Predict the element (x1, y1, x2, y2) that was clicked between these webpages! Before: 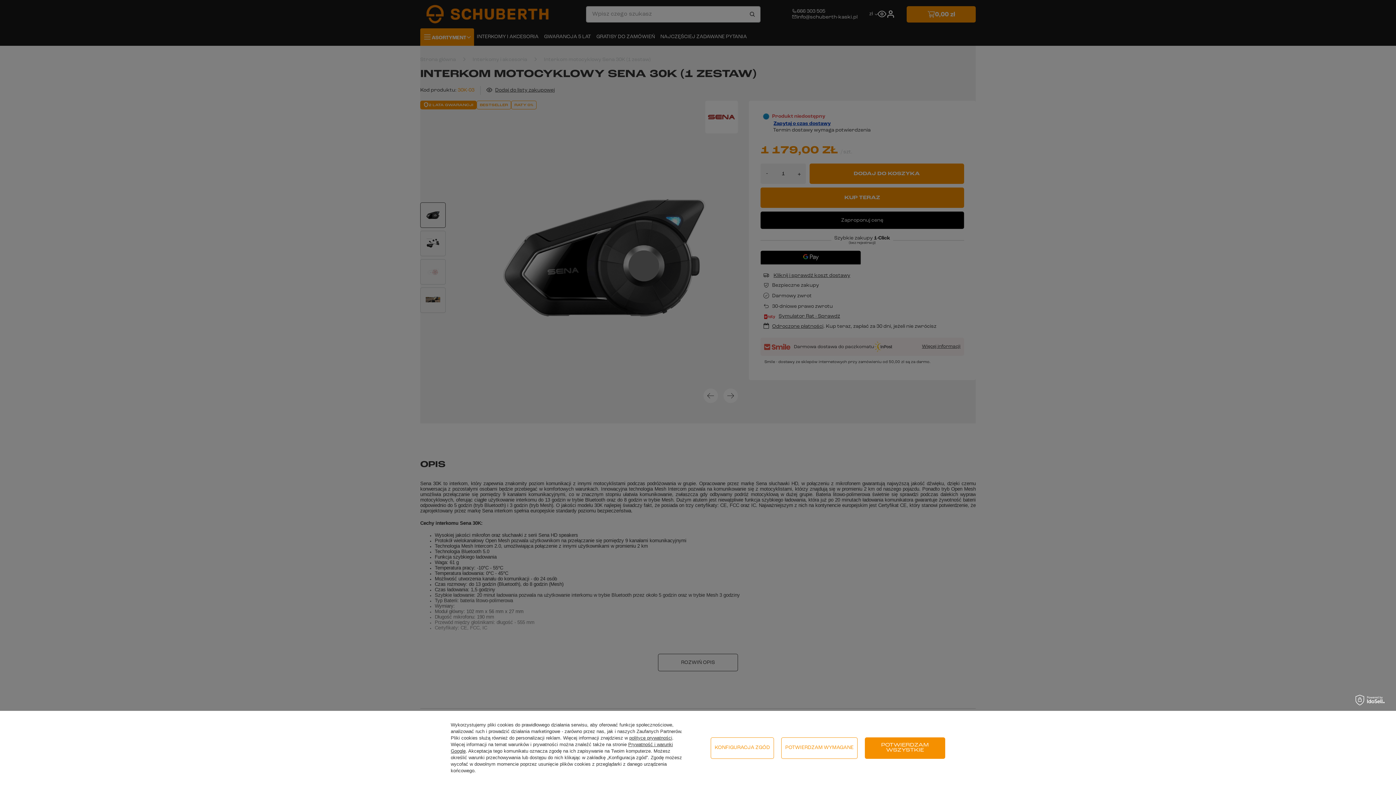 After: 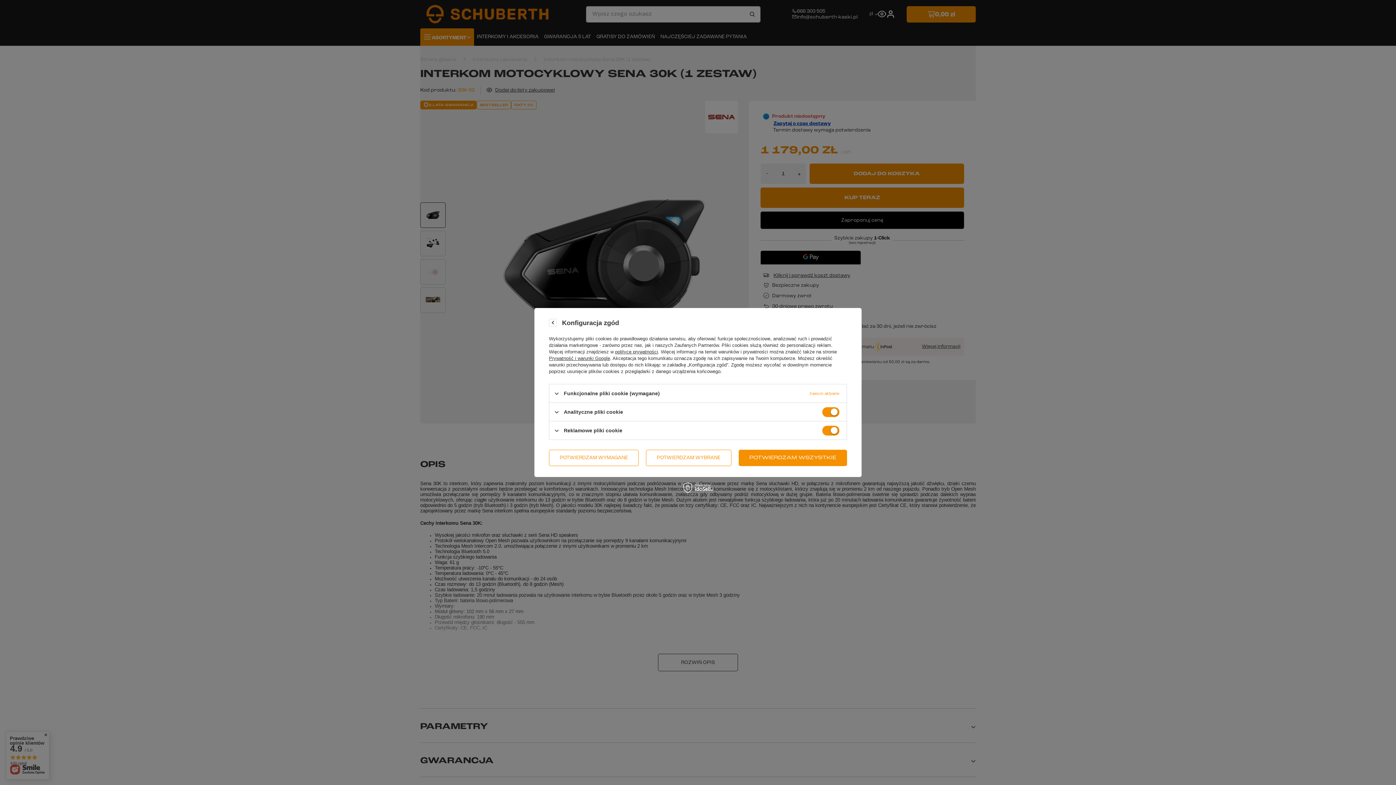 Action: label: KONFIGURACJA ZGÓD bbox: (710, 737, 774, 759)